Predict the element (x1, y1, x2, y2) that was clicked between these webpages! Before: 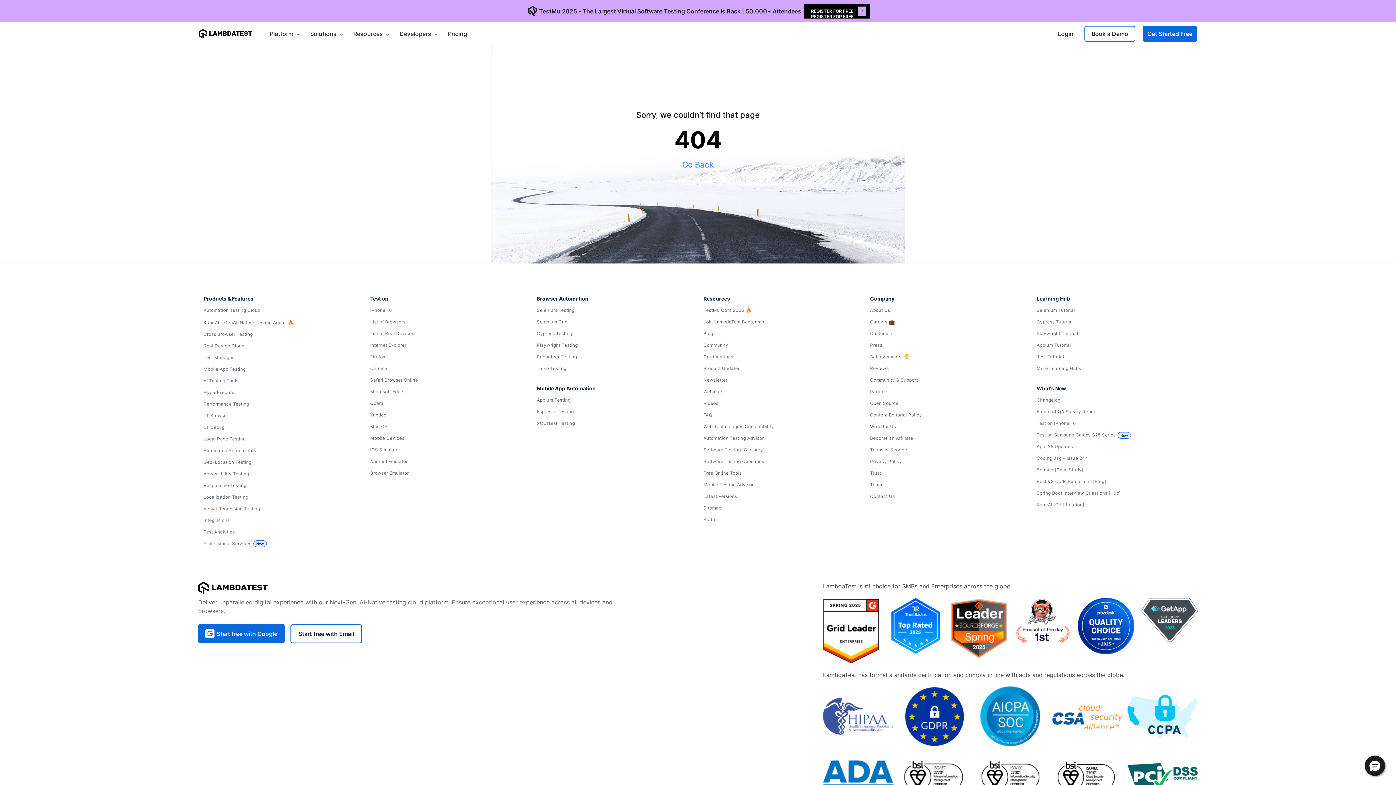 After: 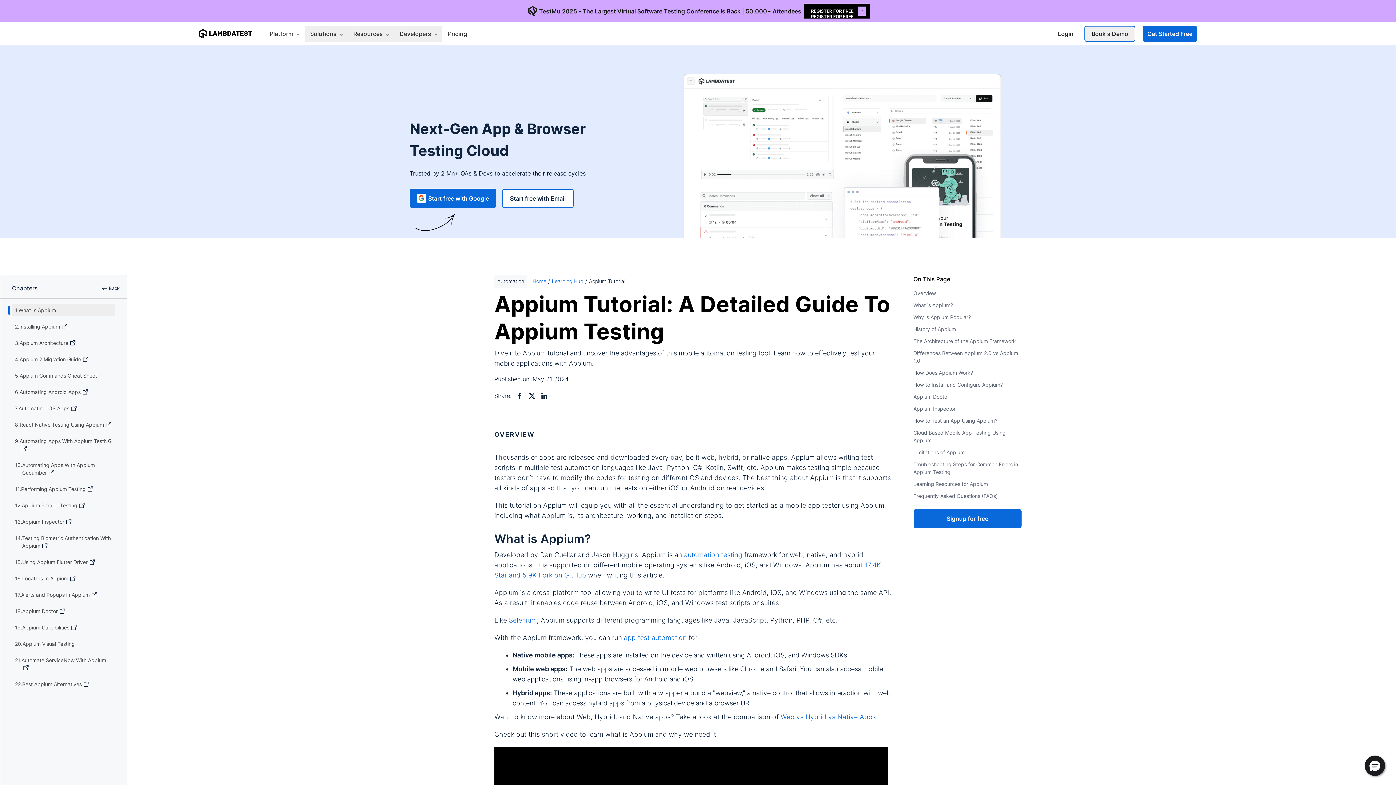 Action: label: Appium Tutorial bbox: (1036, 341, 1192, 349)